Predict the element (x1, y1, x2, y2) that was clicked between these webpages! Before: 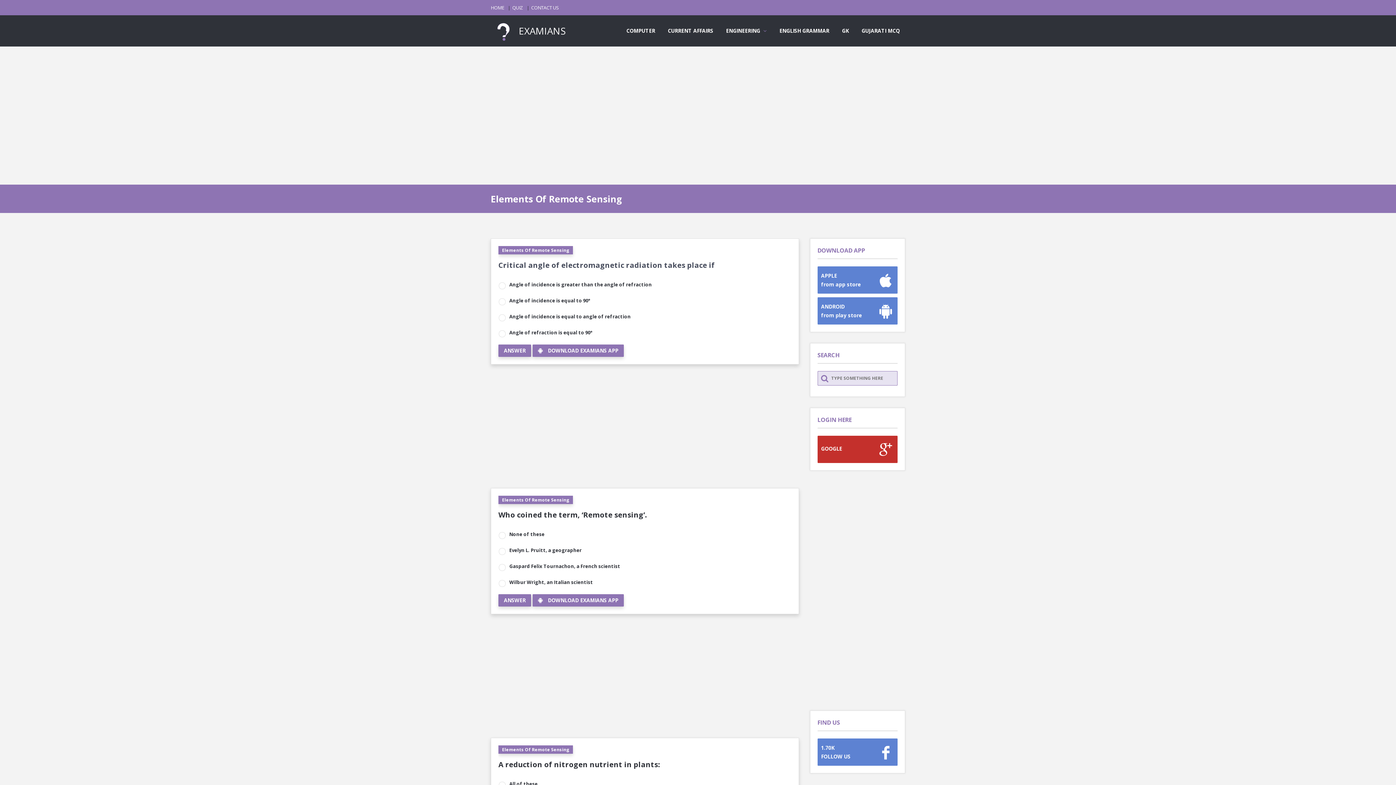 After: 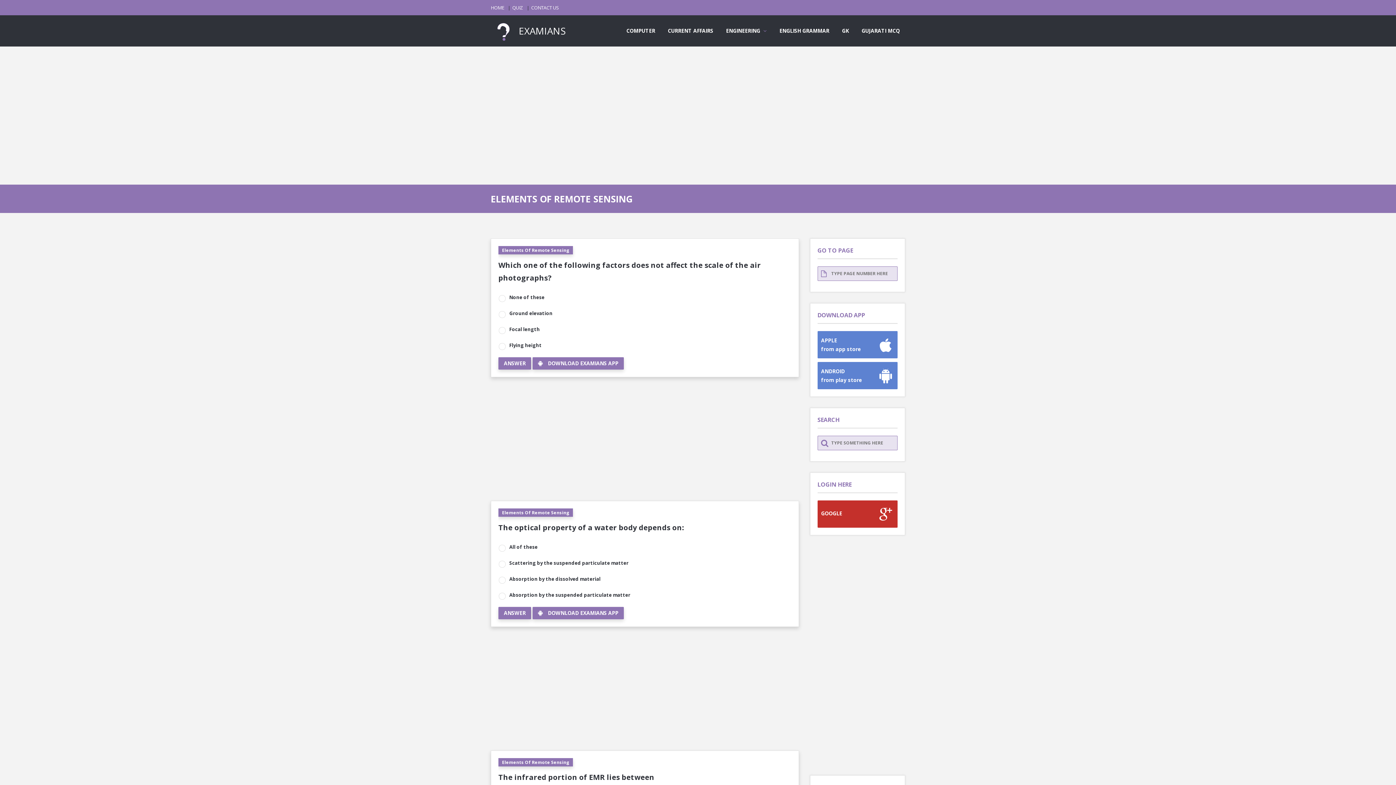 Action: label: Elements Of Remote Sensing bbox: (498, 496, 573, 504)